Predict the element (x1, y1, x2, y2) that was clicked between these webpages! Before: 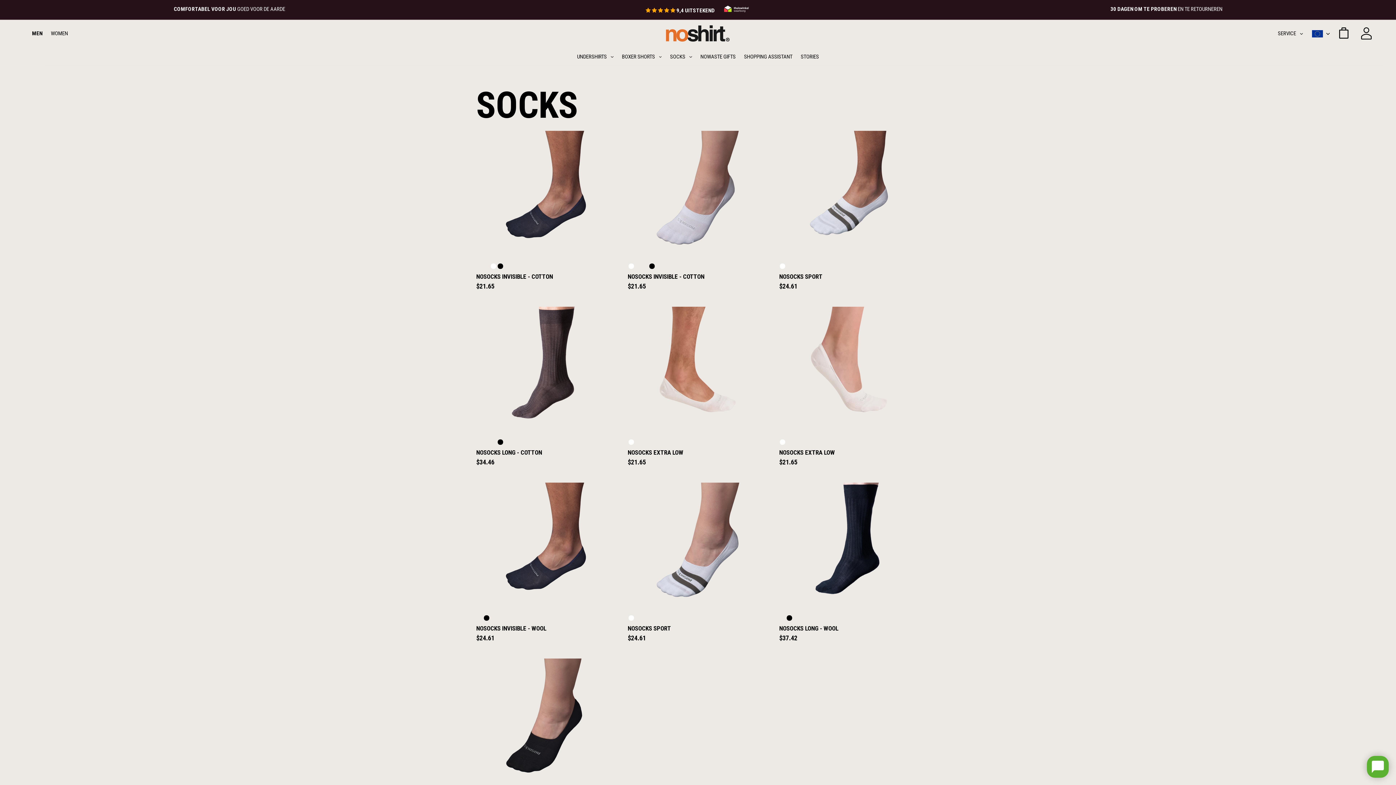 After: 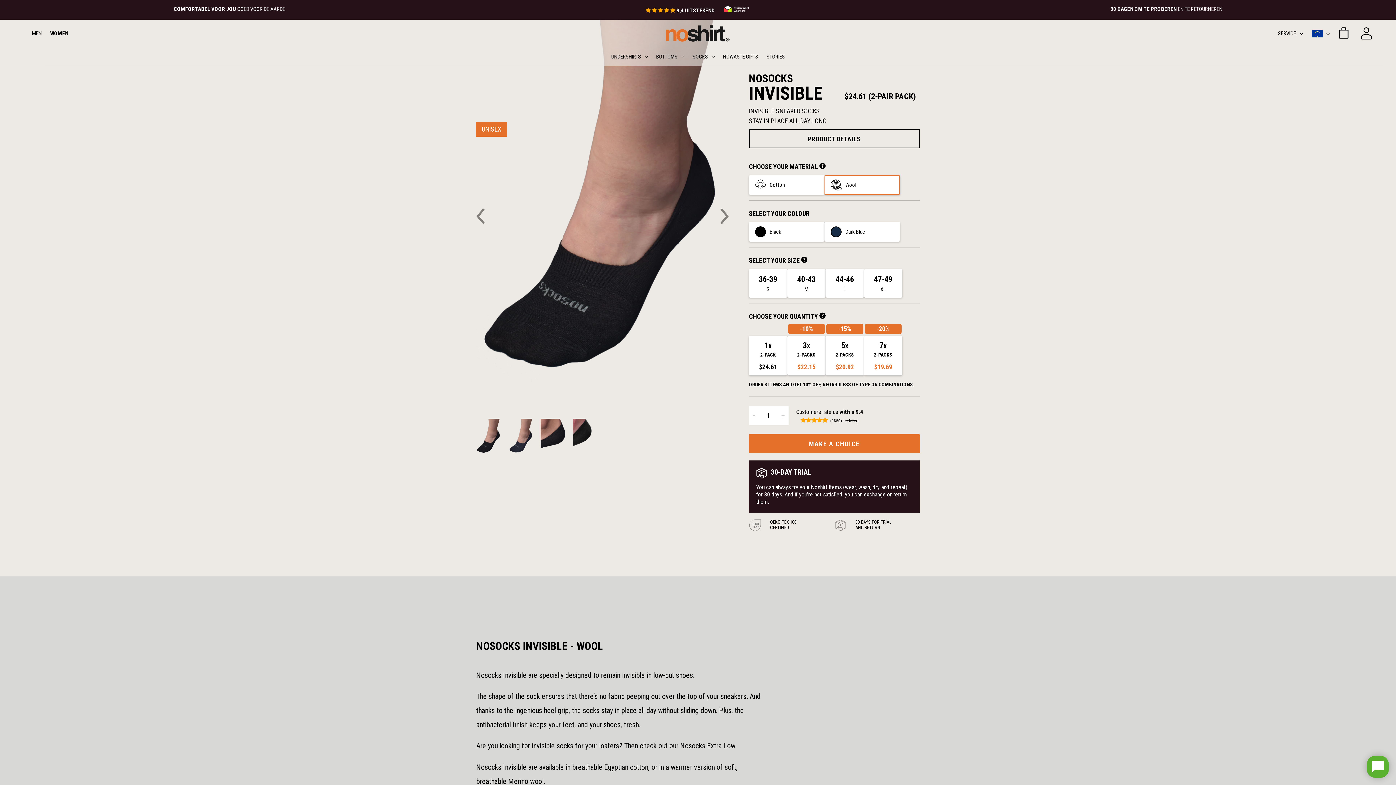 Action: label: NOSOCKS INVISIBLE - WOOL bbox: (476, 658, 616, 822)